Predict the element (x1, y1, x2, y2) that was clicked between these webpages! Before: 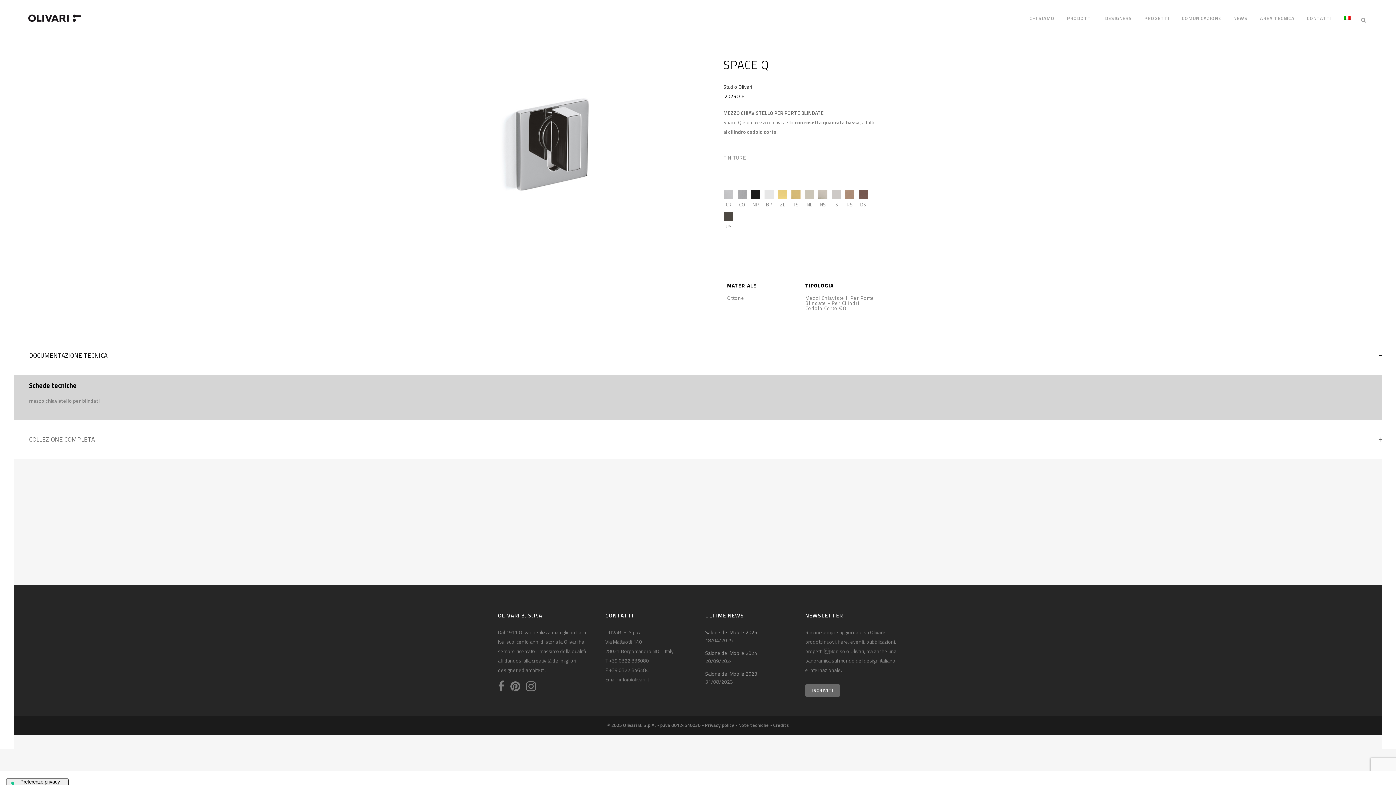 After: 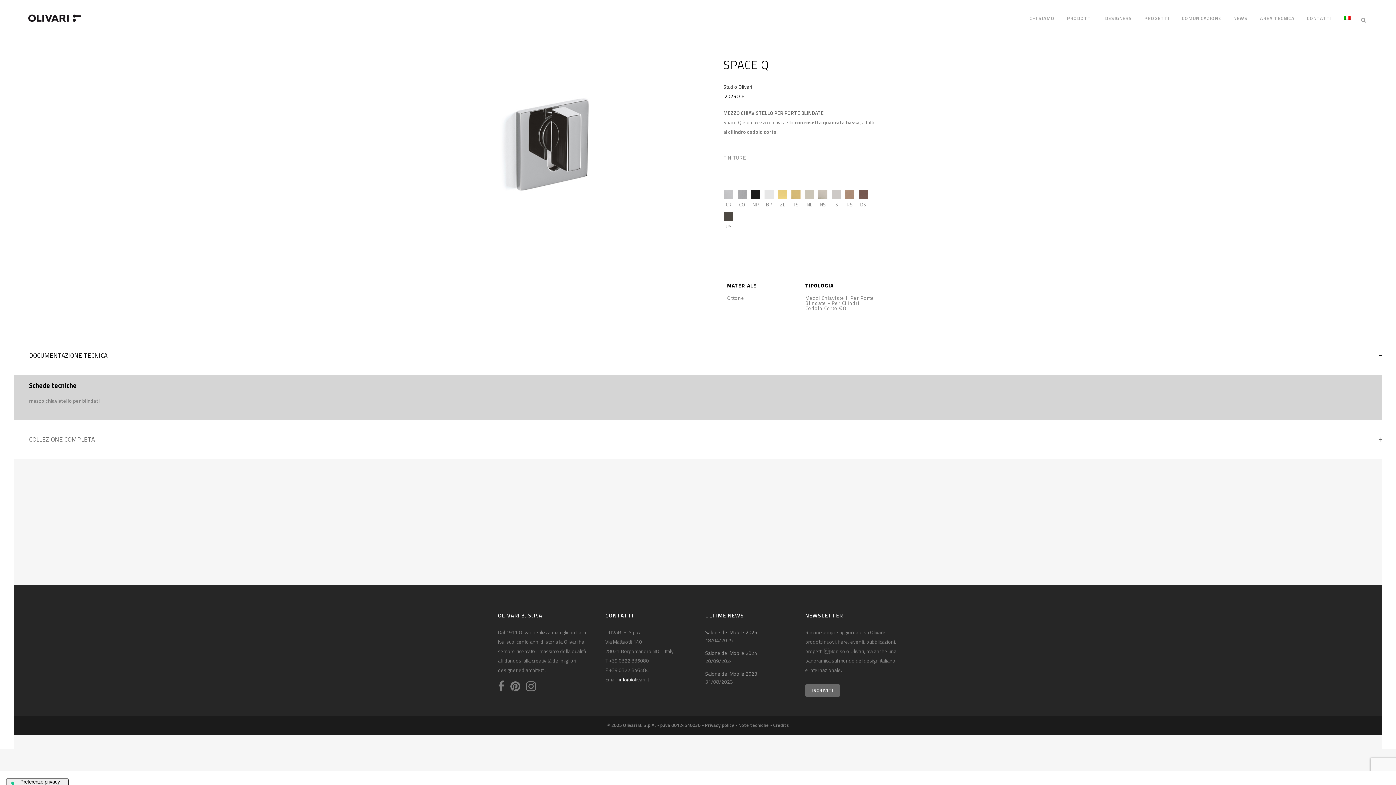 Action: label: info@olivari.it bbox: (618, 675, 649, 683)